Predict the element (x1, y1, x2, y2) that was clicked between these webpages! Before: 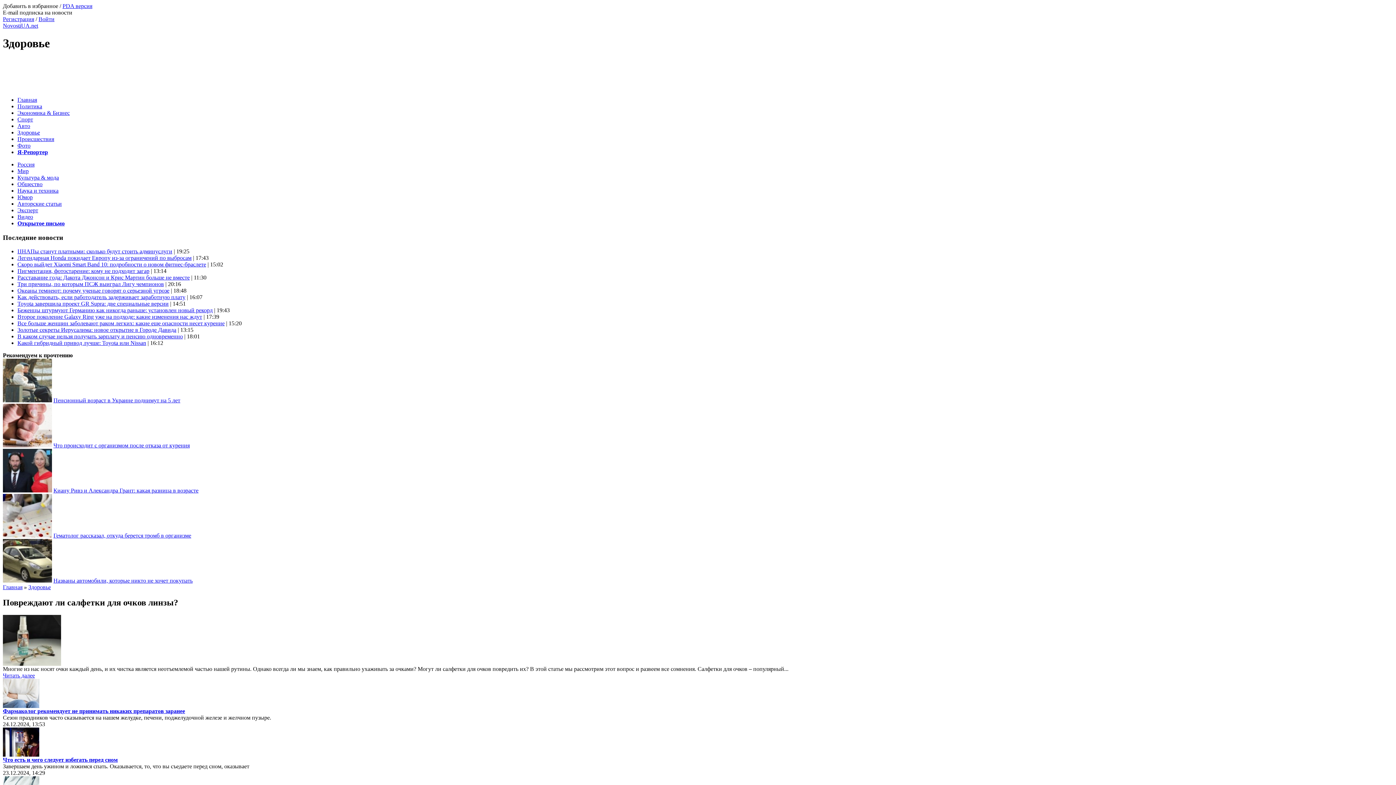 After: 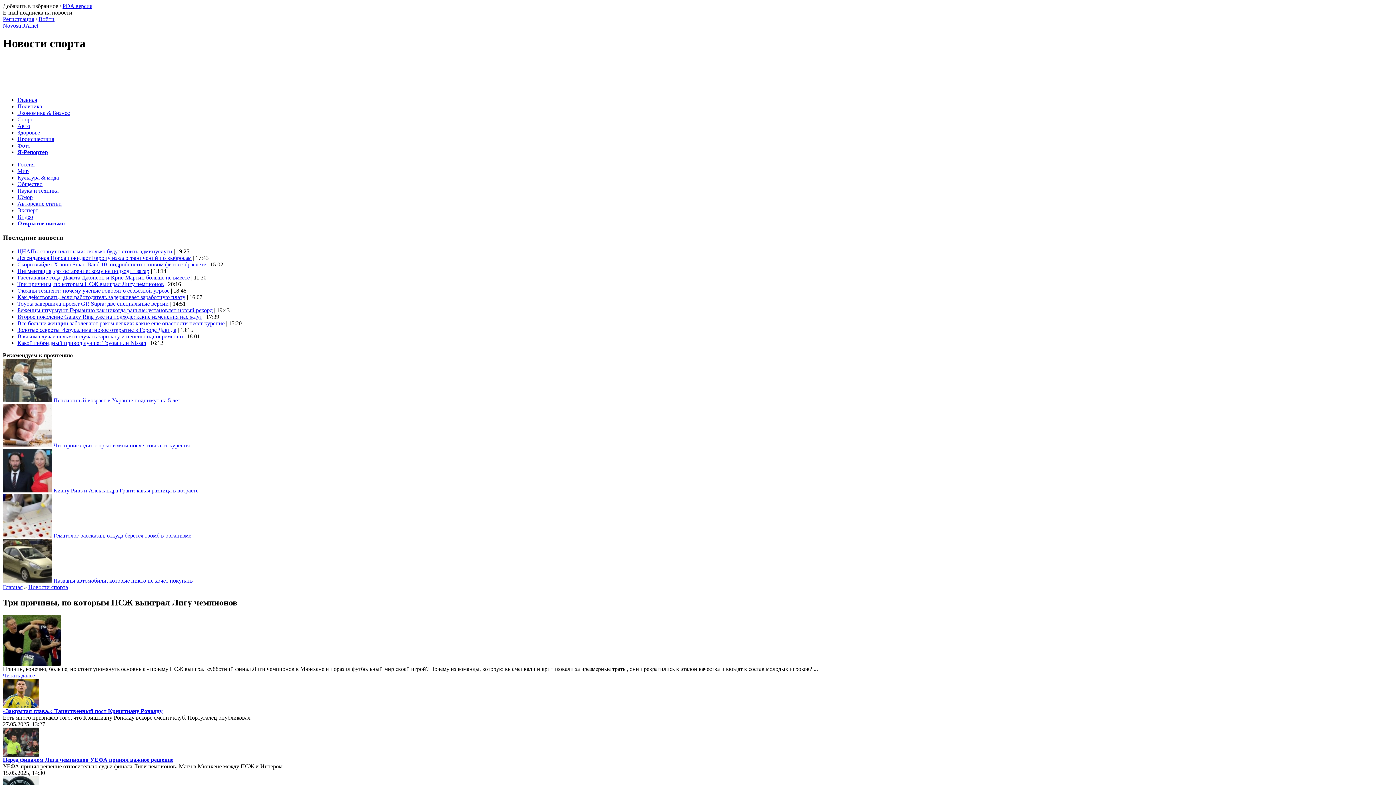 Action: bbox: (17, 116, 33, 122) label: Спорт